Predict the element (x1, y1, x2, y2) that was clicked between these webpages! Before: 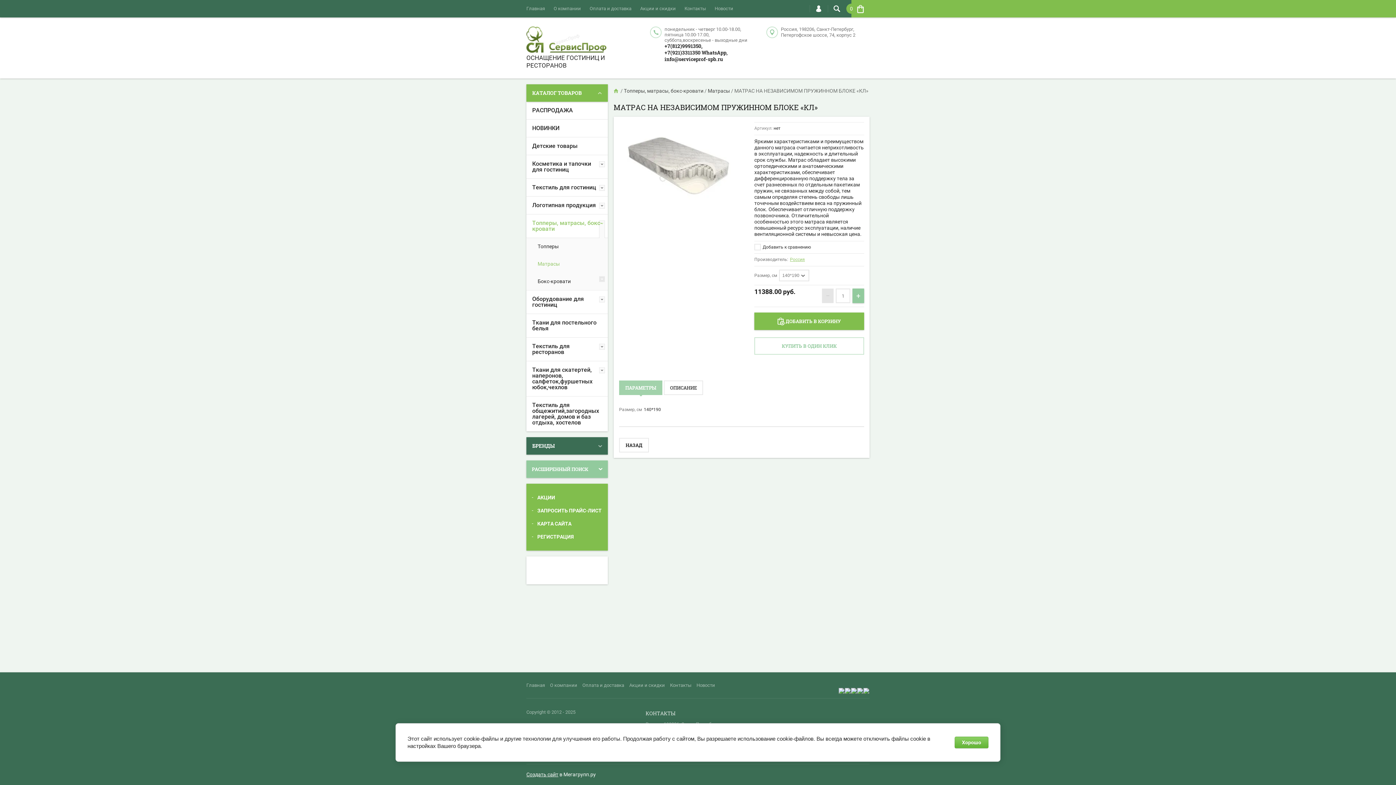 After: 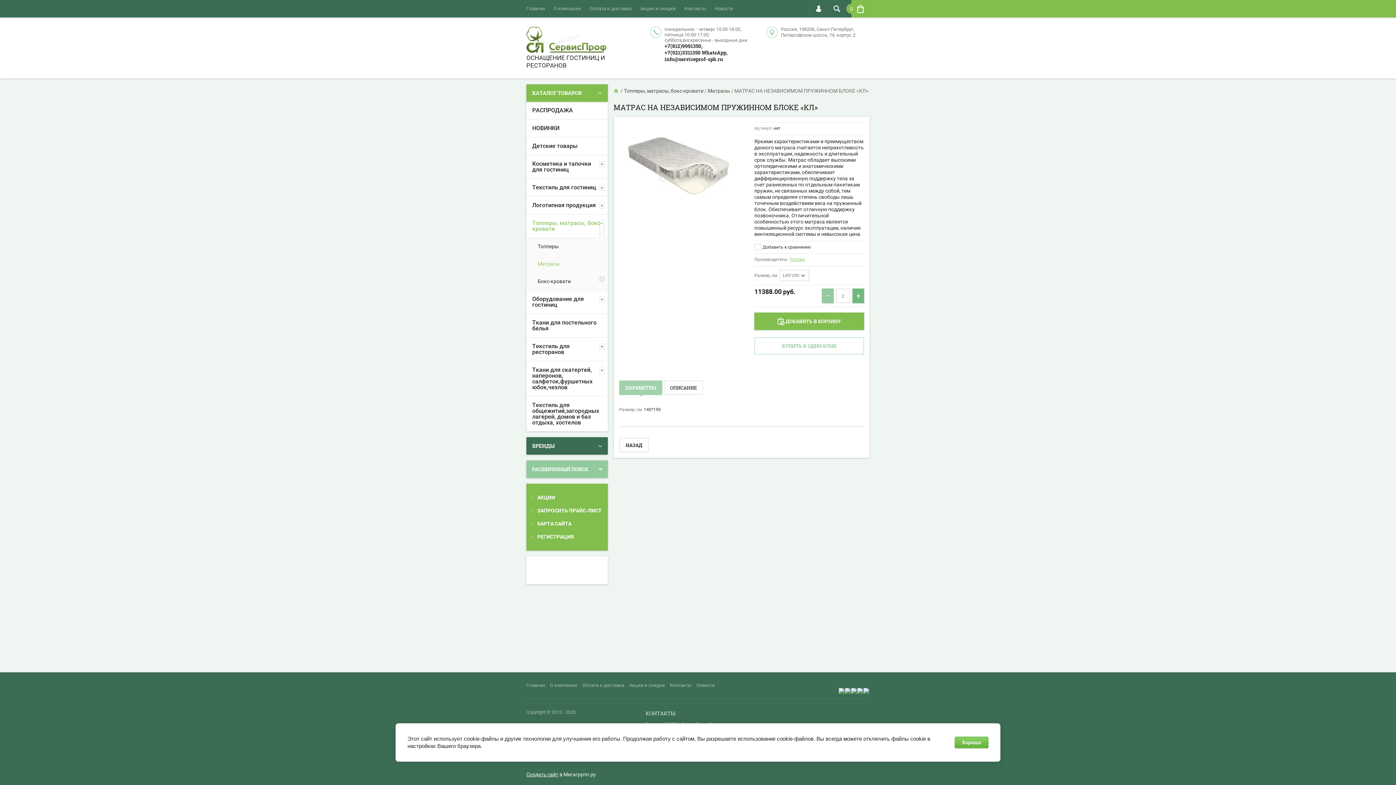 Action: label: + bbox: (852, 288, 864, 303)